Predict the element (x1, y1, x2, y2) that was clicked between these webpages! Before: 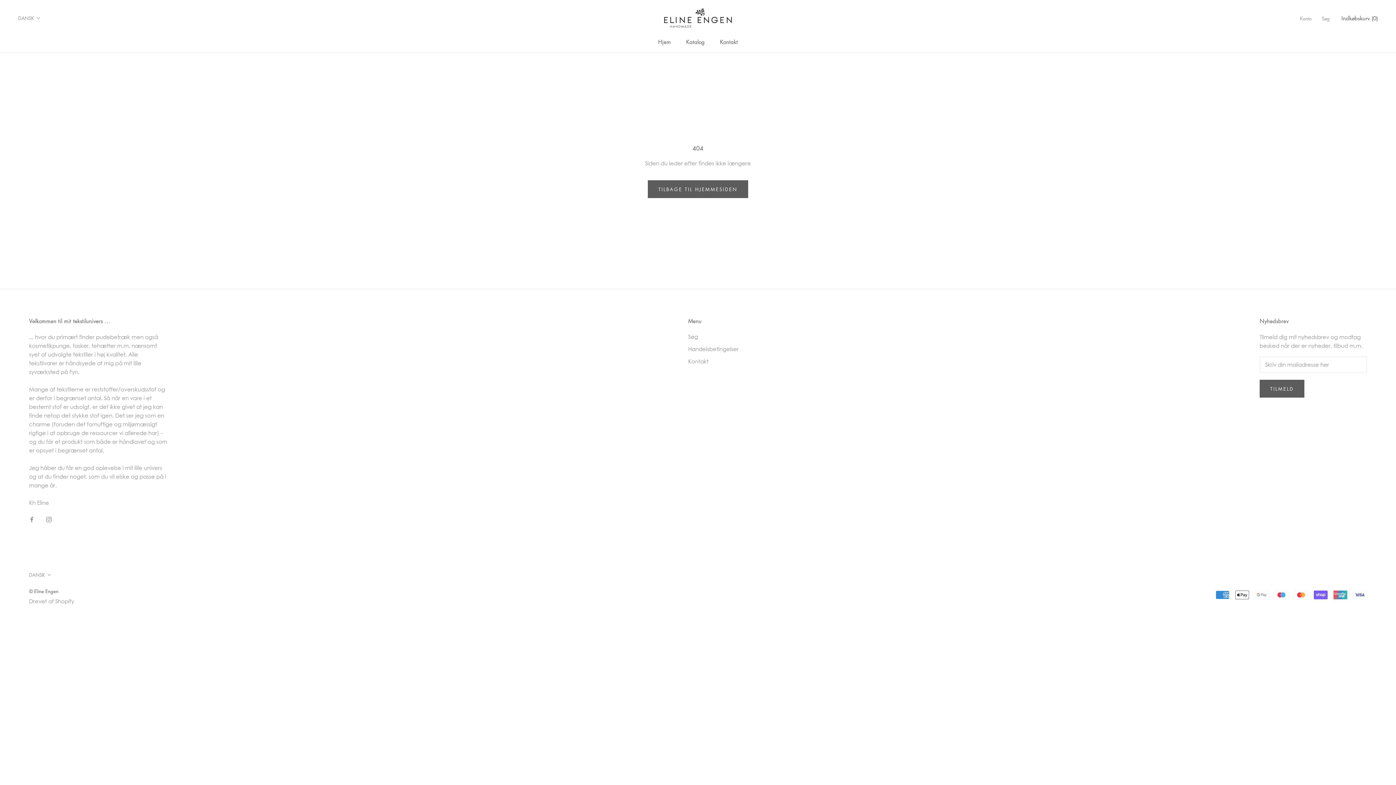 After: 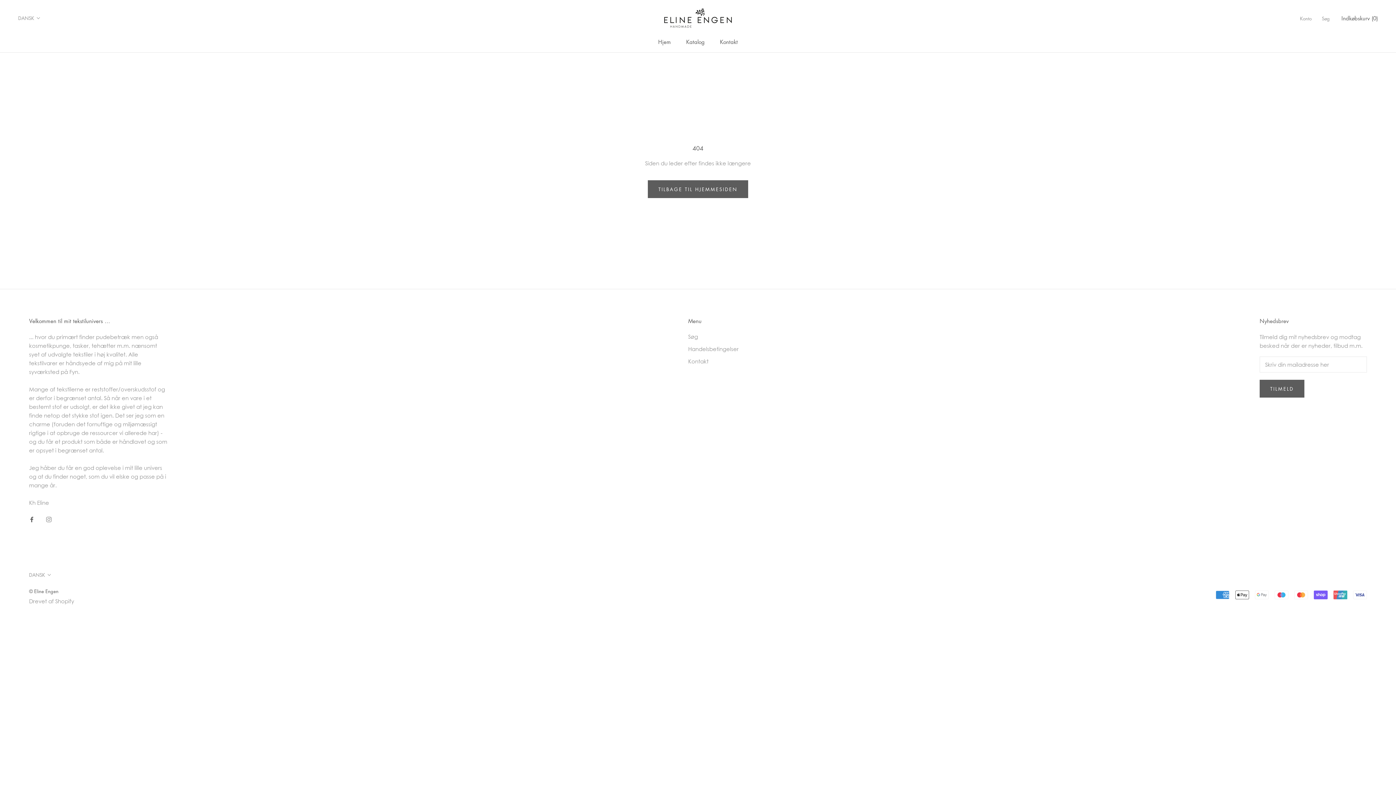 Action: label: Facebook bbox: (29, 514, 34, 523)